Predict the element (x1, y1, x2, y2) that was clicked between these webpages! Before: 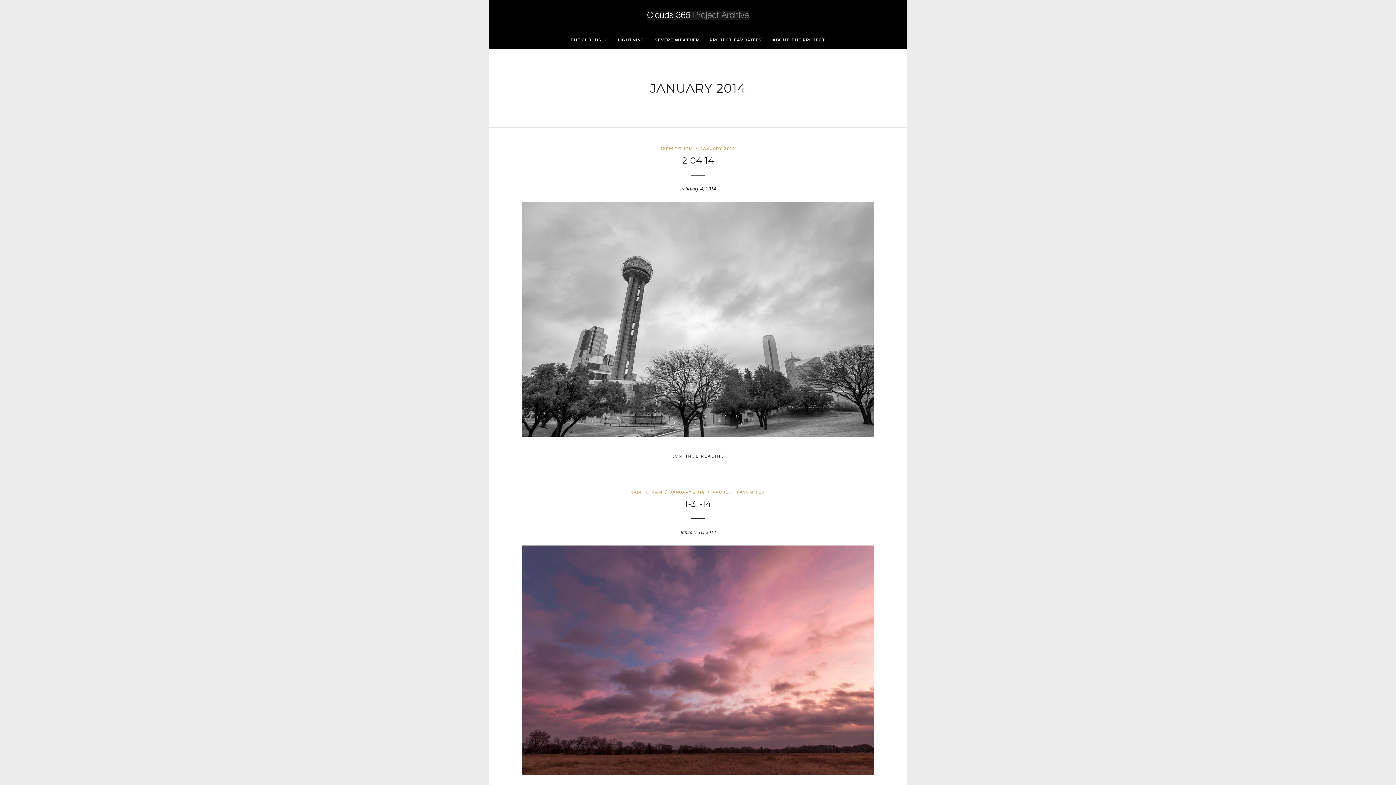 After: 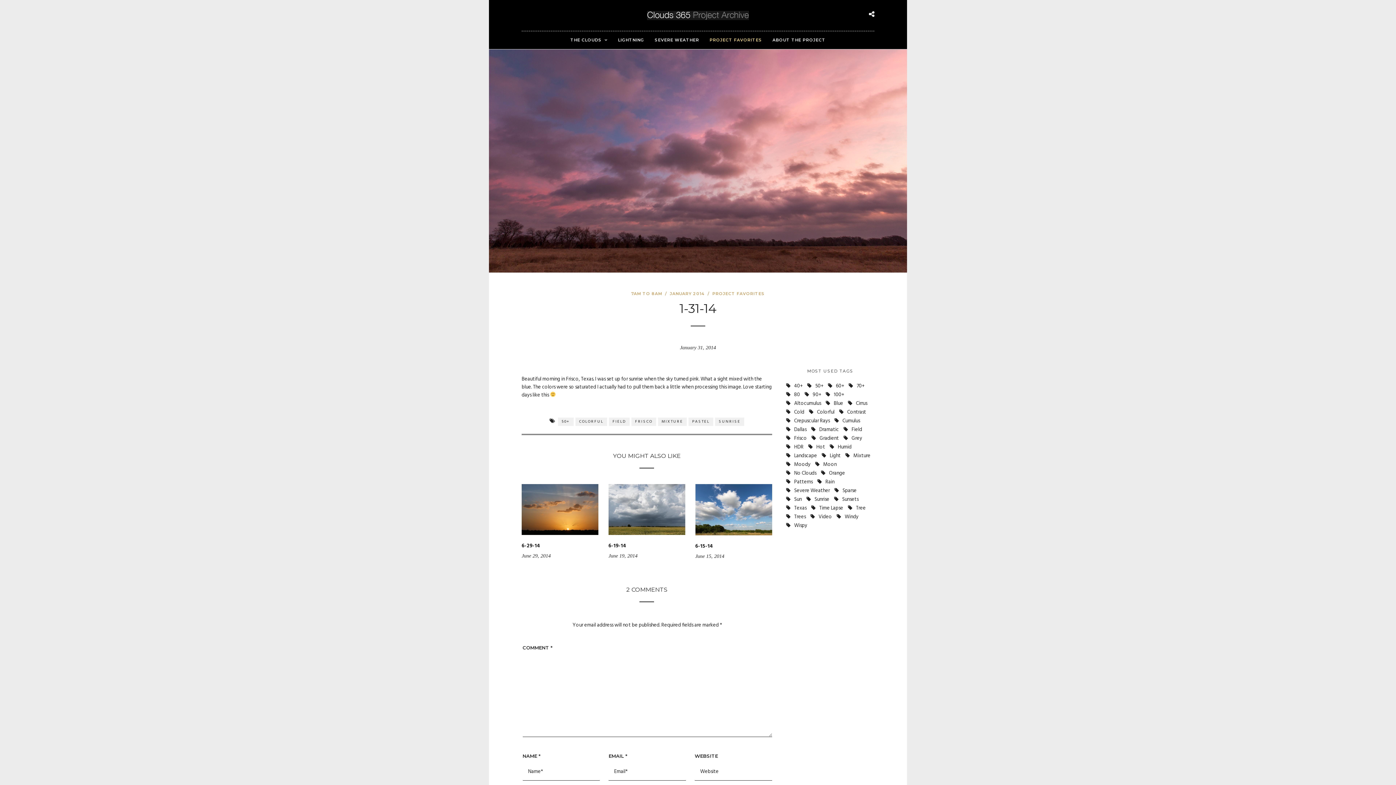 Action: bbox: (684, 498, 711, 509) label: 1-31-14